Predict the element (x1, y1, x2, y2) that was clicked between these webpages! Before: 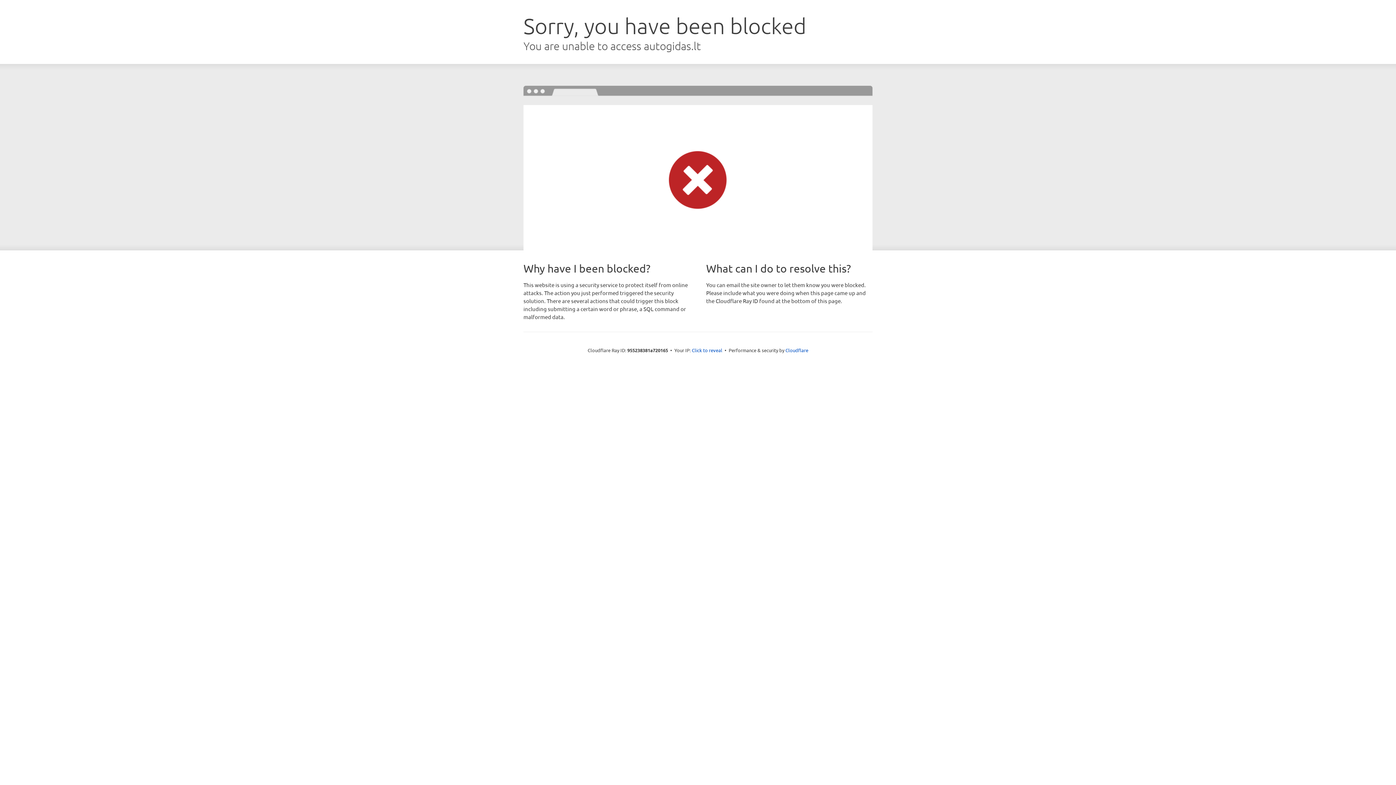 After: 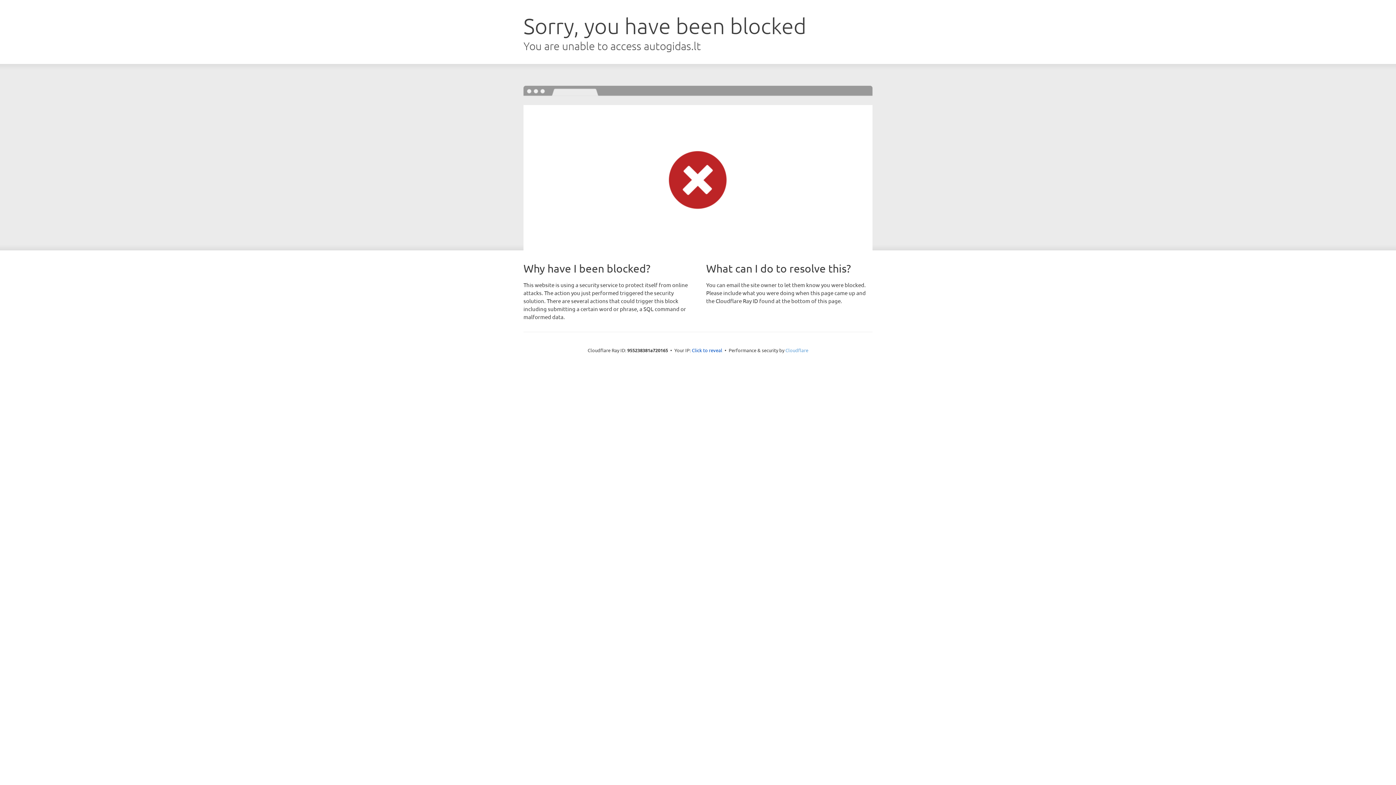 Action: label: Cloudflare bbox: (785, 347, 808, 353)